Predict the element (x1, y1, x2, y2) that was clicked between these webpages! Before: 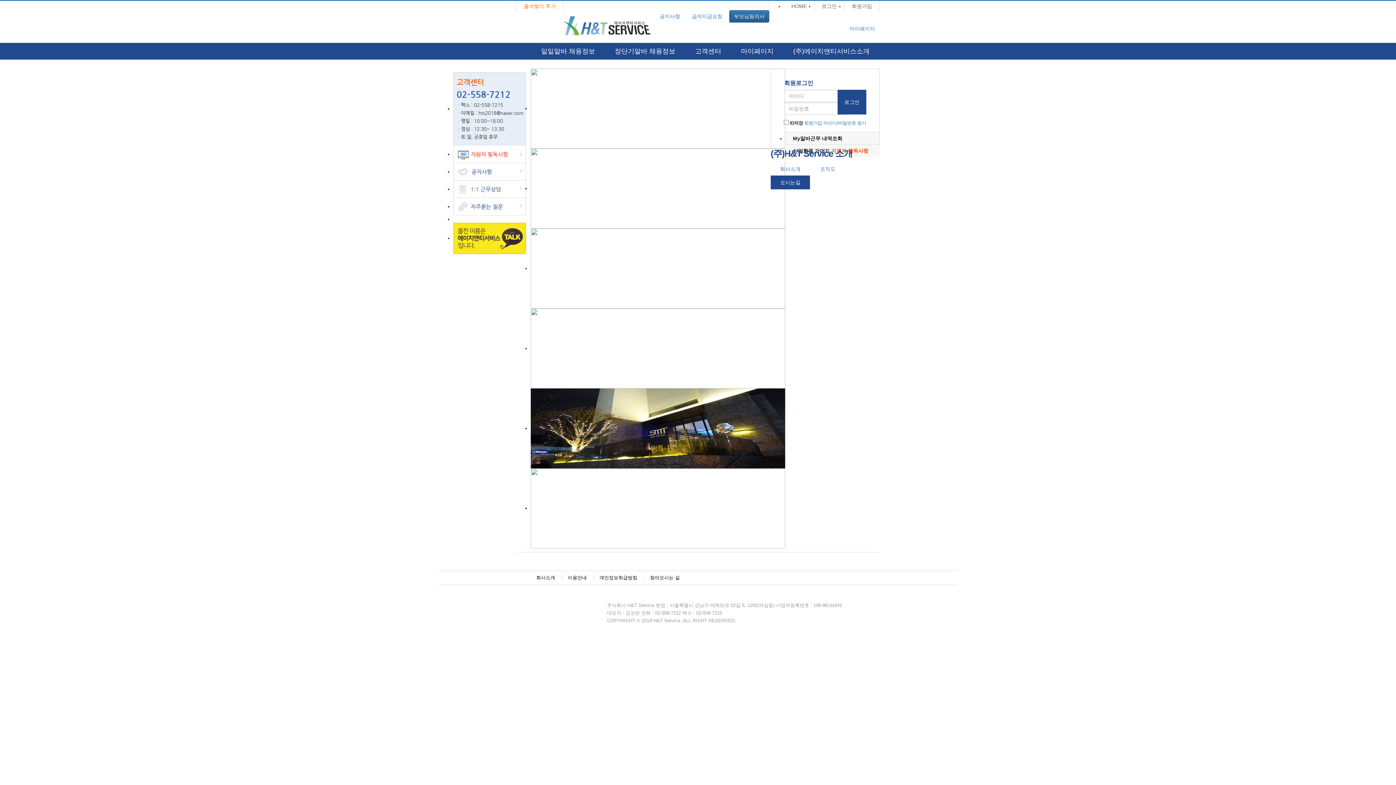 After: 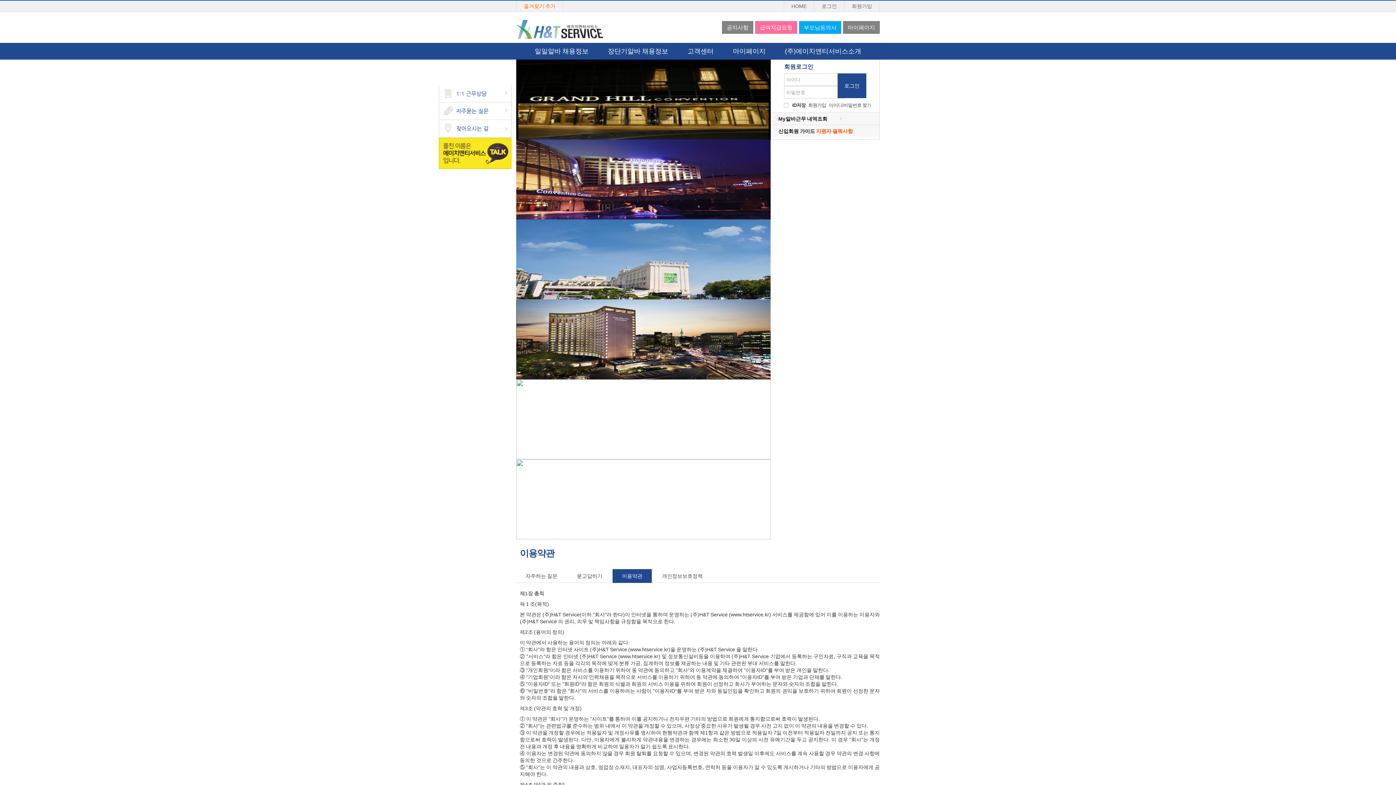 Action: label: 이용안내 bbox: (562, 575, 592, 580)